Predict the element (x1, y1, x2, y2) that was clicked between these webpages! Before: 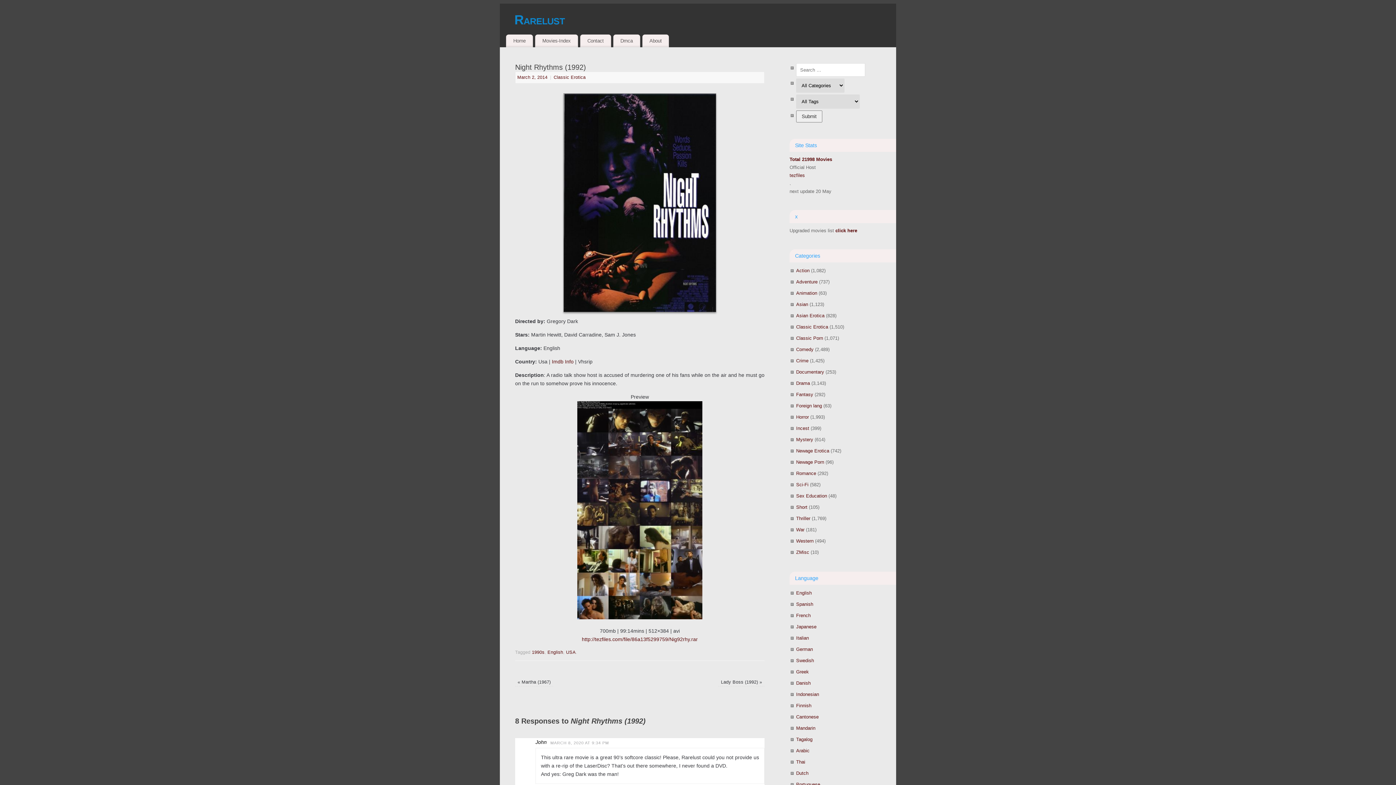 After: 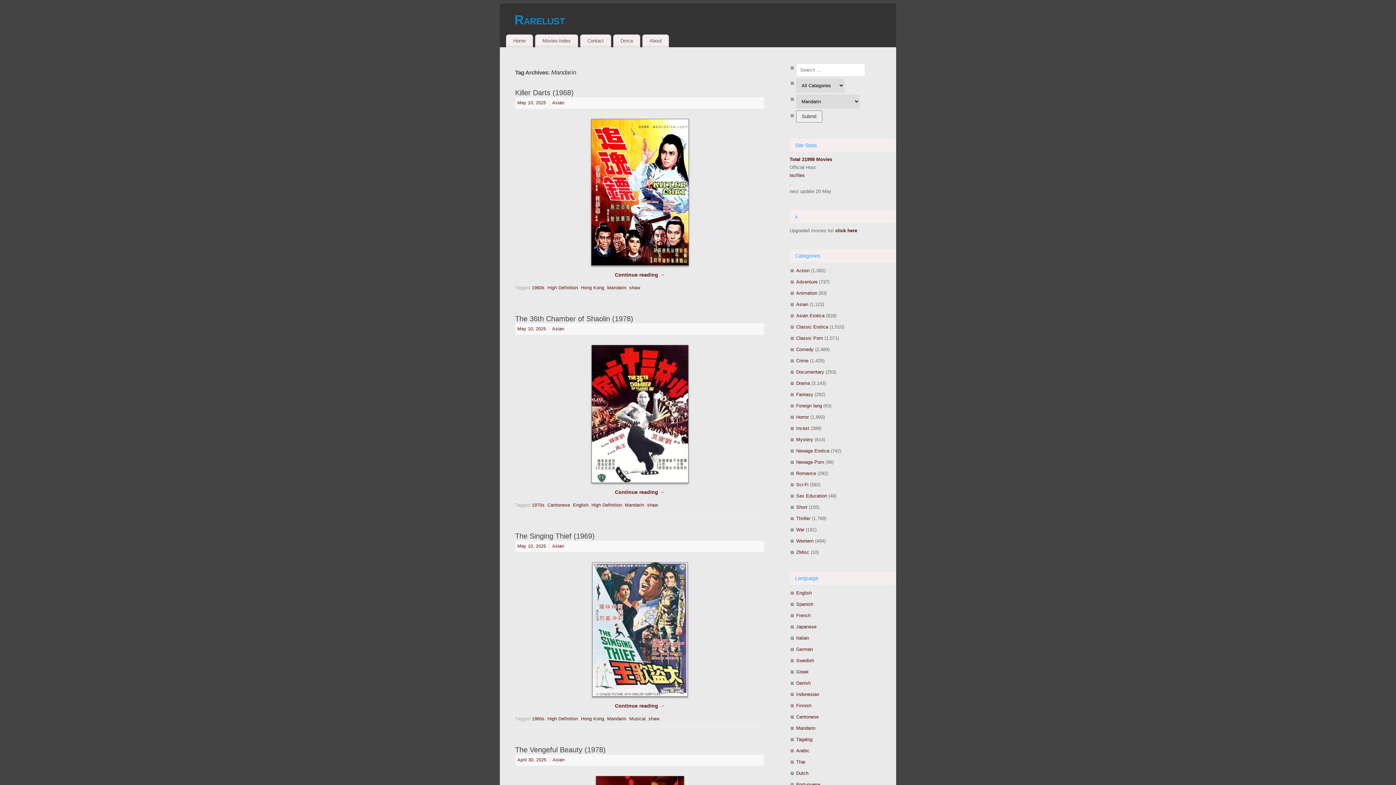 Action: bbox: (796, 725, 815, 731) label: Mandarin